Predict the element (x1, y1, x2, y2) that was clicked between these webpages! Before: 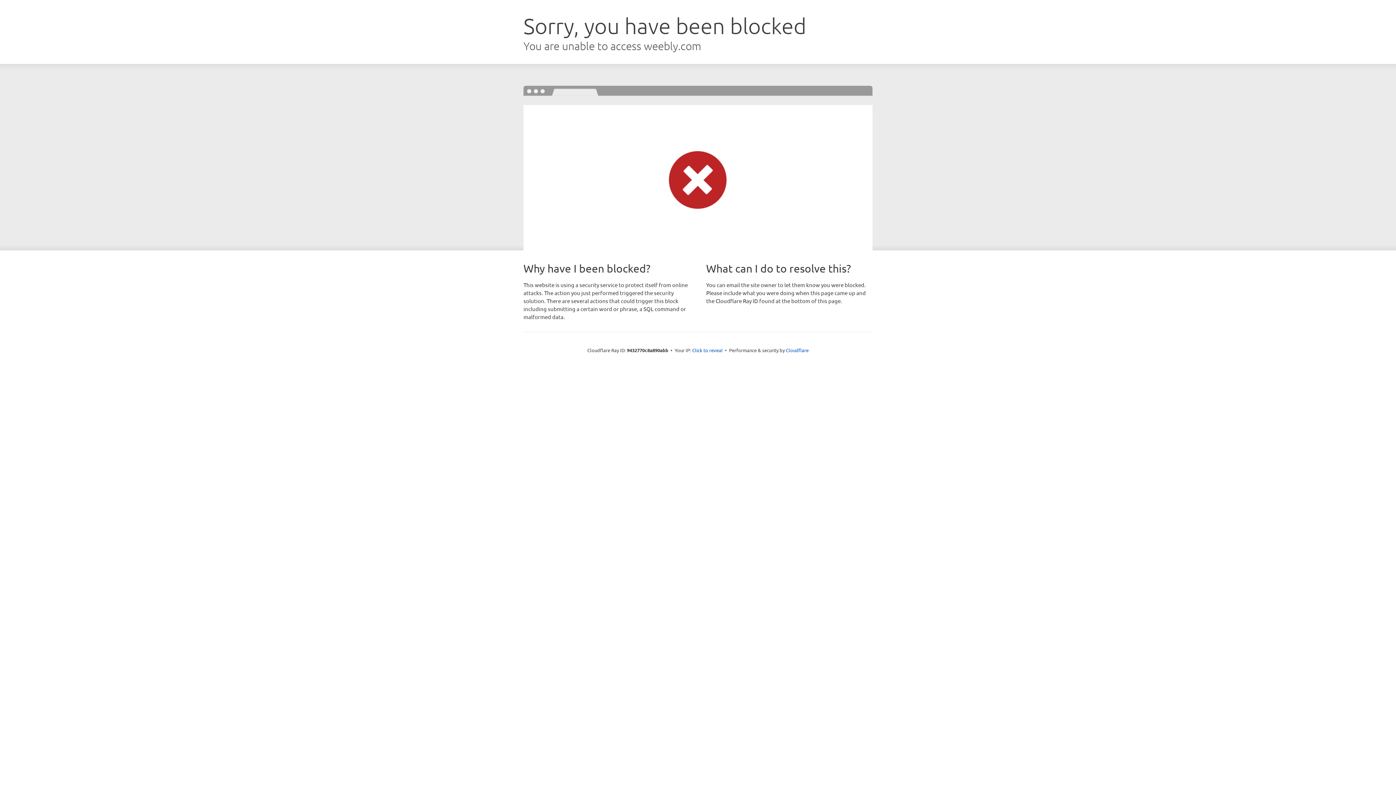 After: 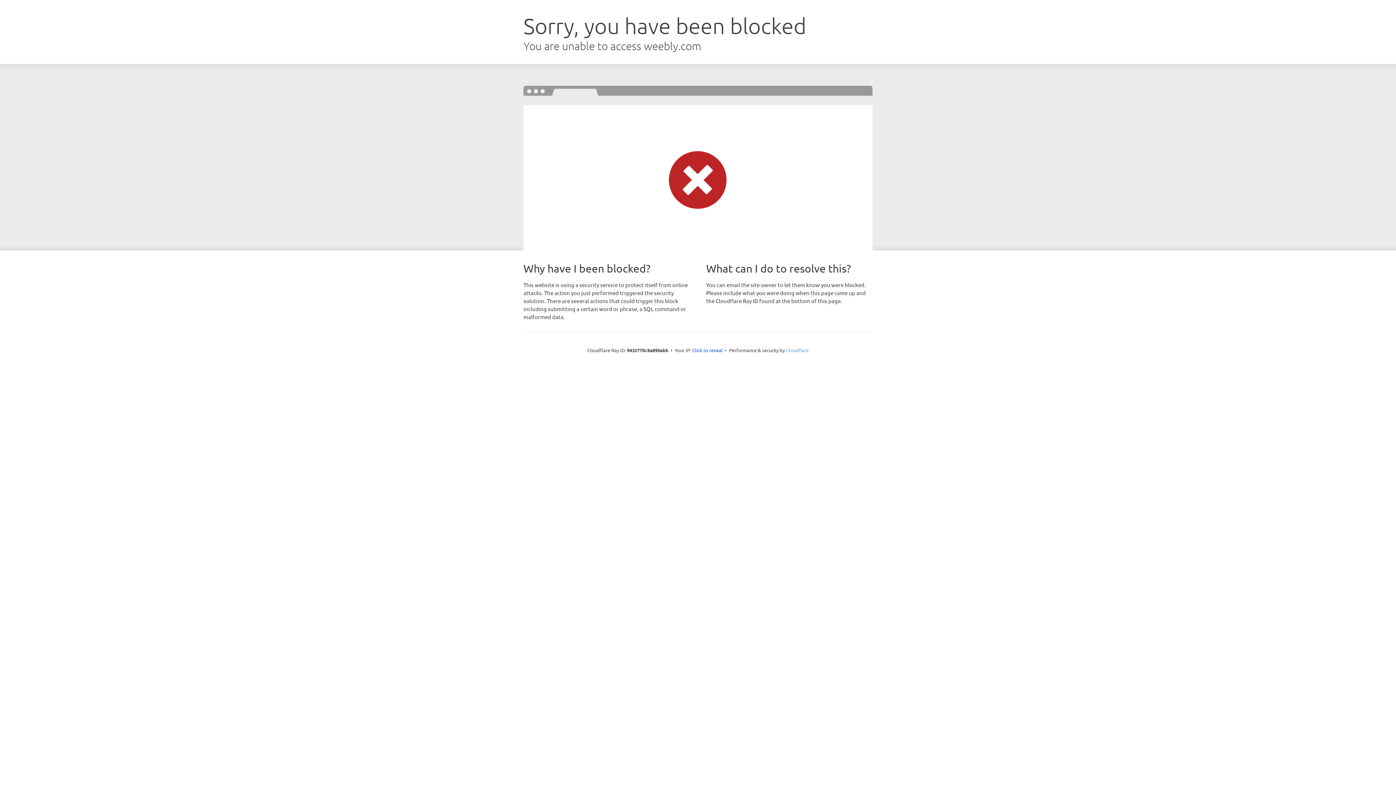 Action: bbox: (786, 347, 808, 353) label: Cloudflare